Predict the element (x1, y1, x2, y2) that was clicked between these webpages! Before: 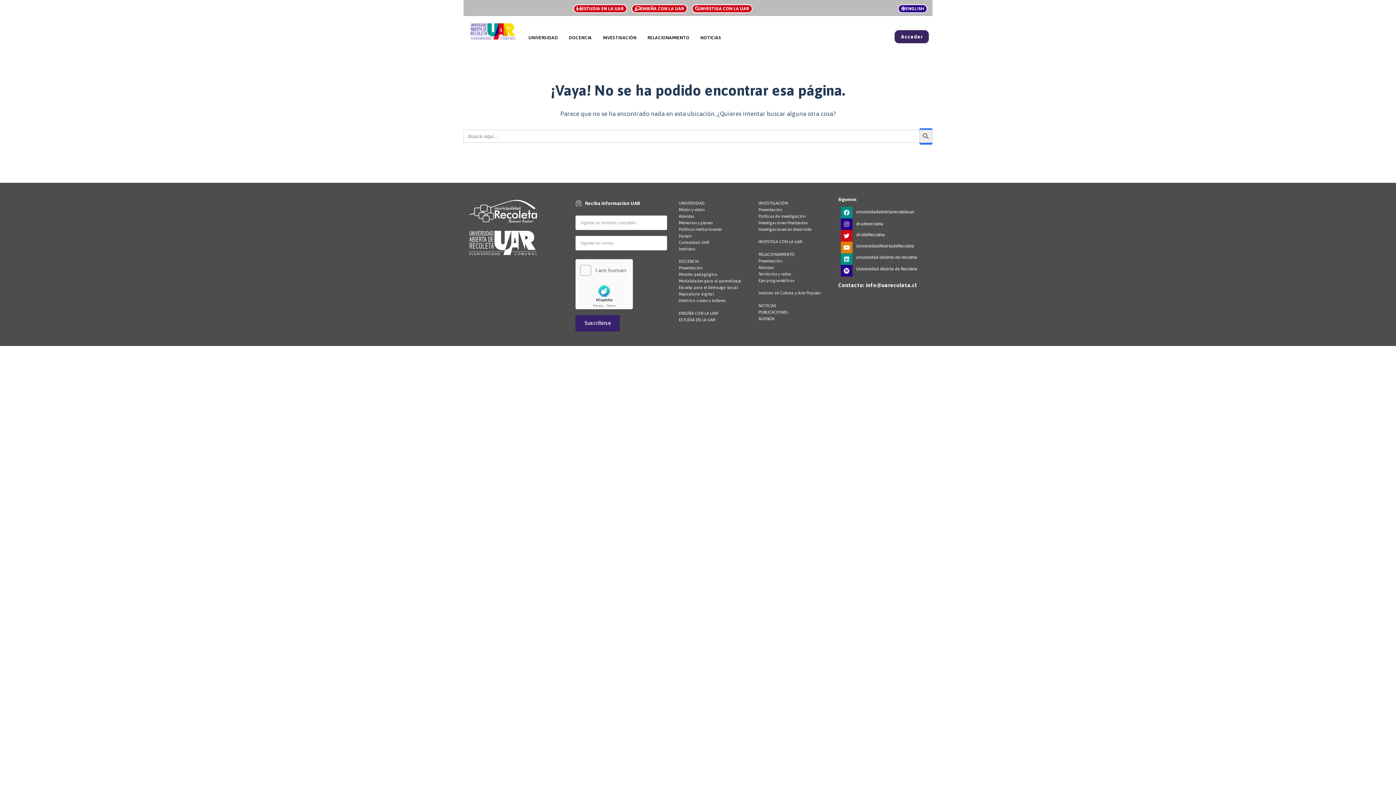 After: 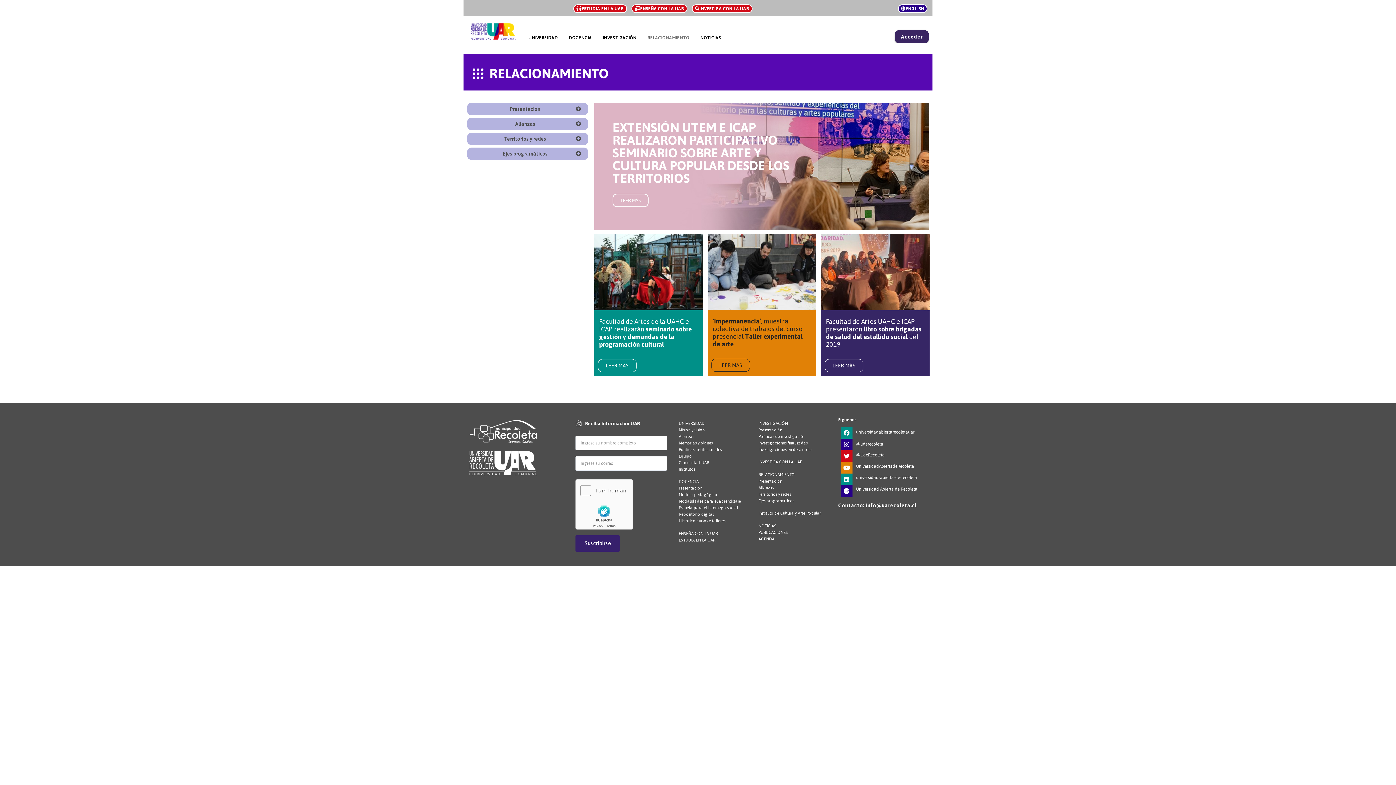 Action: label: RELACIONAMIENTO bbox: (642, 32, 695, 43)